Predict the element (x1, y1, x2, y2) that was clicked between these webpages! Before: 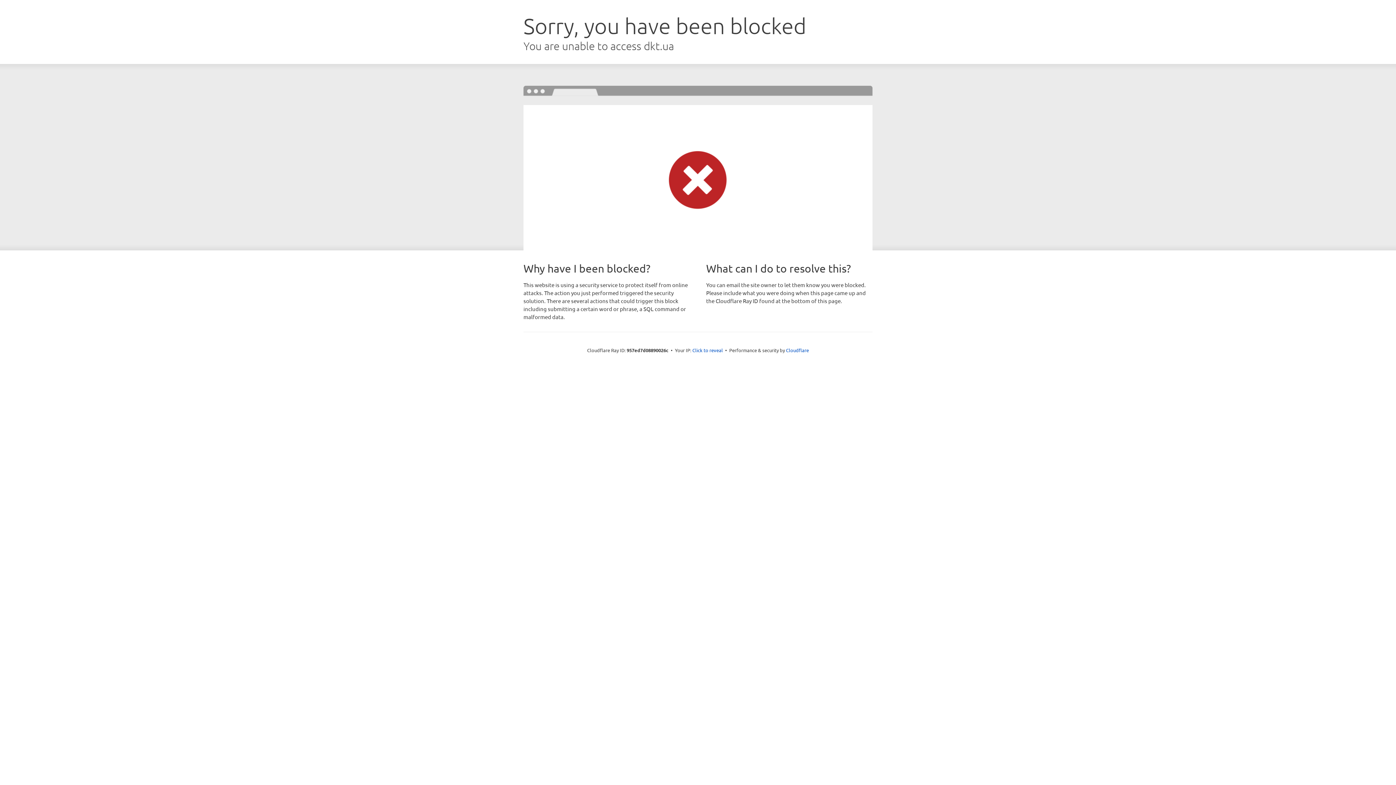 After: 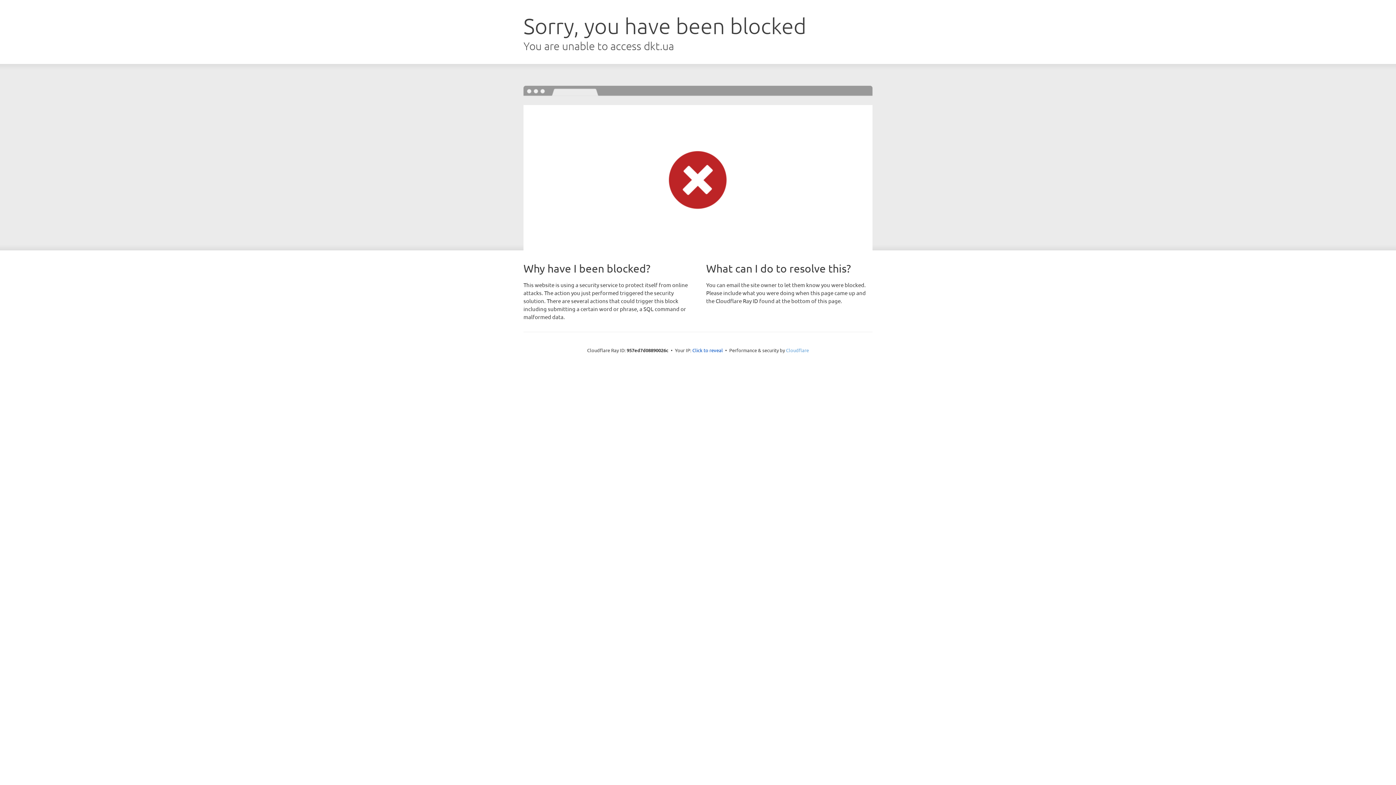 Action: label: Cloudflare bbox: (786, 347, 809, 353)